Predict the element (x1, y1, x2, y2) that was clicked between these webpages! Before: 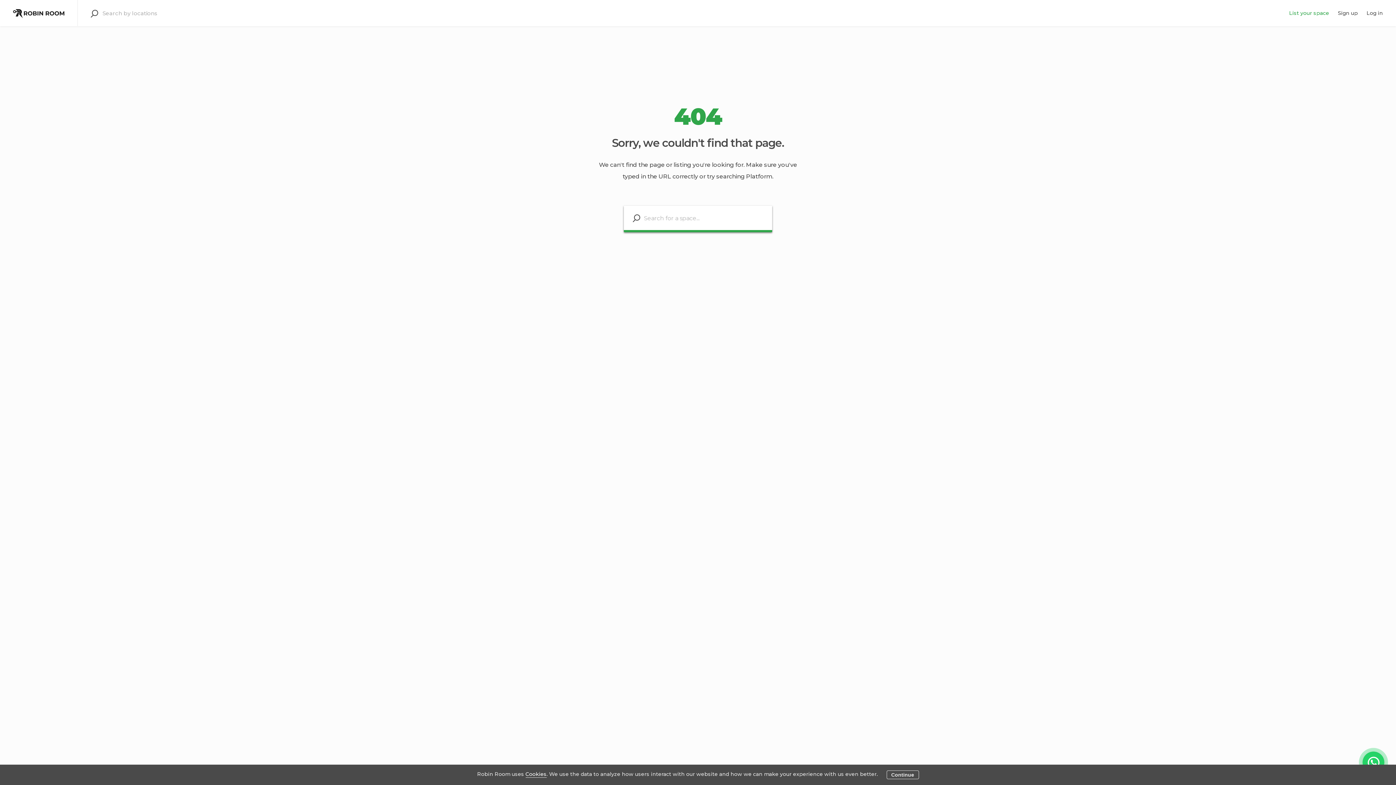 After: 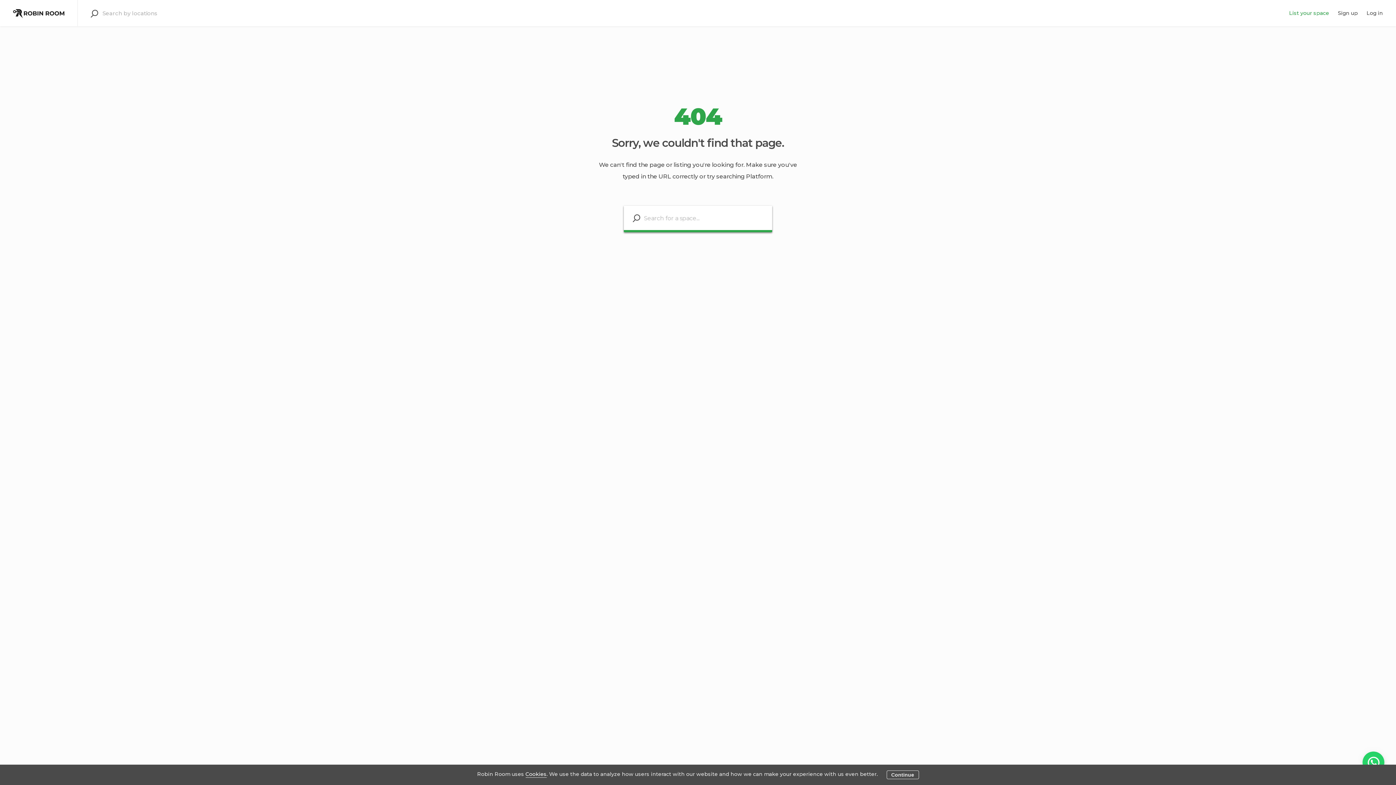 Action: bbox: (525, 771, 546, 778) label: Cookies